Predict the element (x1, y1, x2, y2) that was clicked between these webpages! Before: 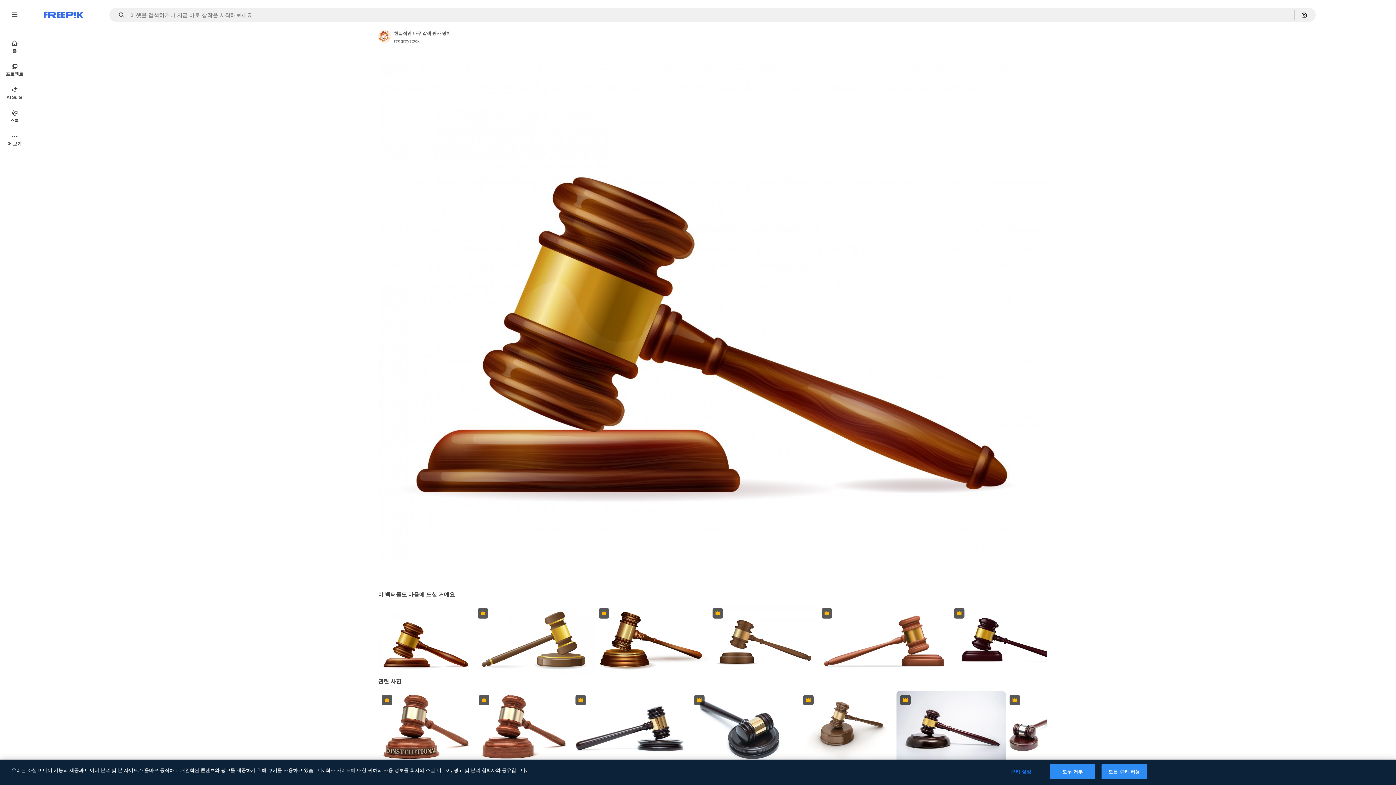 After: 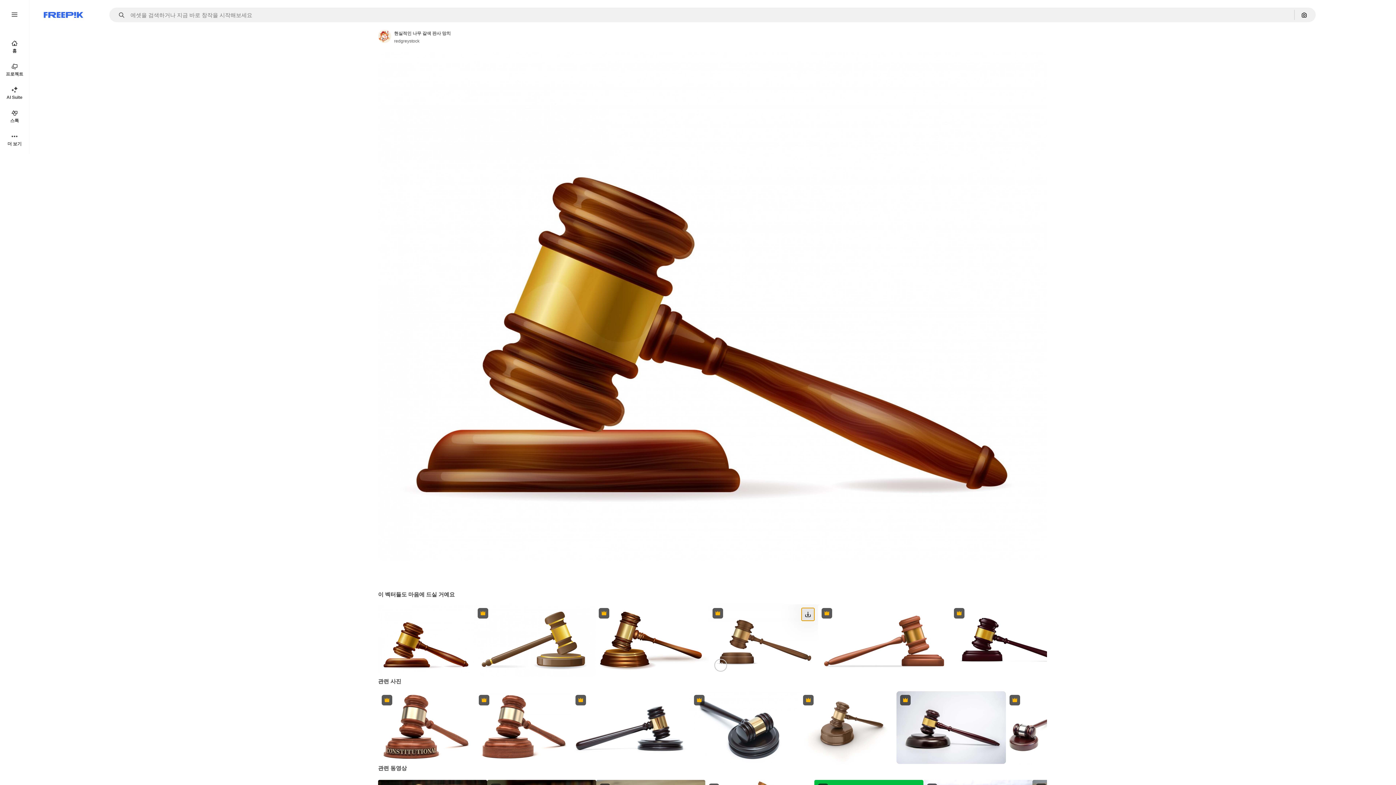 Action: label: 다운로드 bbox: (801, 608, 814, 620)